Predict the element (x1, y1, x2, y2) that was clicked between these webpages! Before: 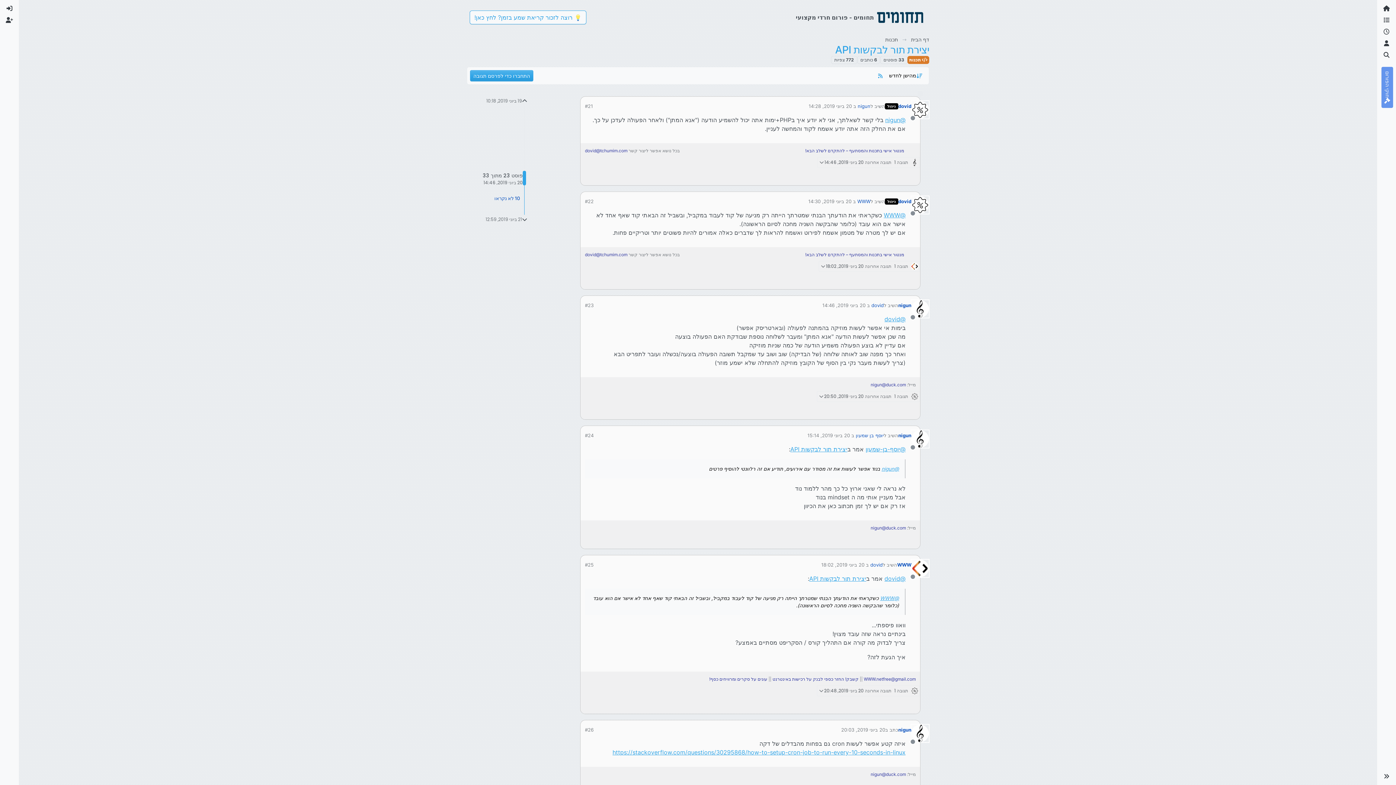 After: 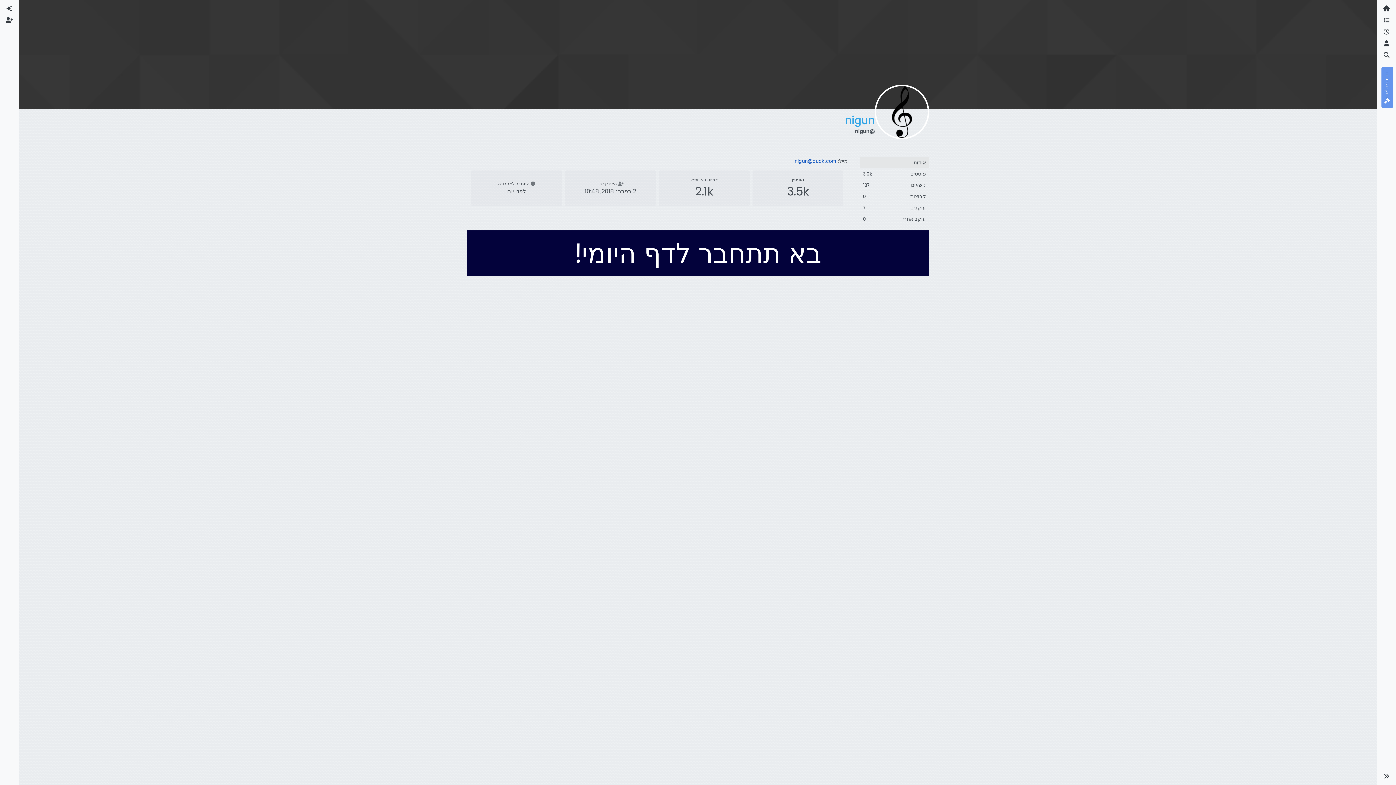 Action: label: סמליל משתמש עבור nigun bbox: (911, 300, 929, 317)